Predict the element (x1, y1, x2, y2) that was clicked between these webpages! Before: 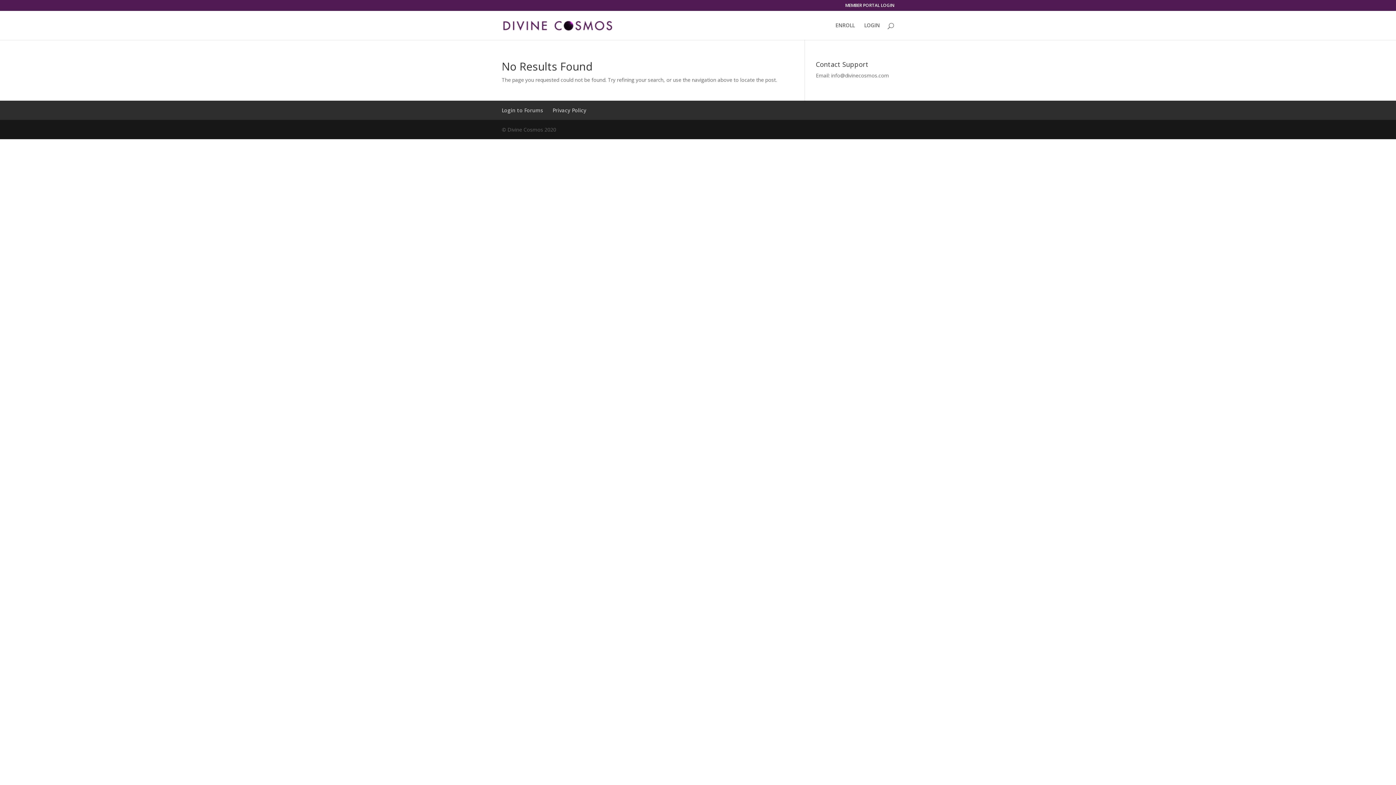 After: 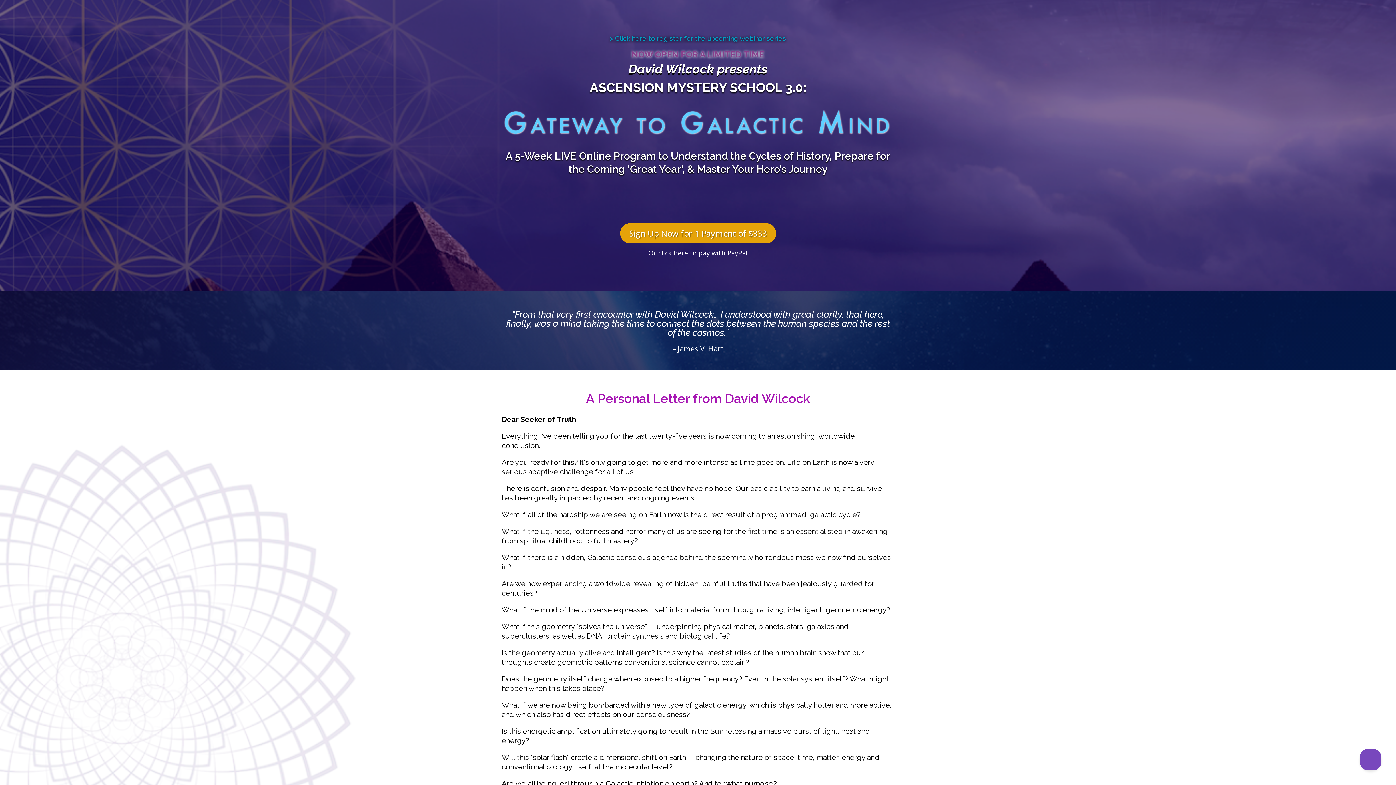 Action: bbox: (503, 21, 612, 28)